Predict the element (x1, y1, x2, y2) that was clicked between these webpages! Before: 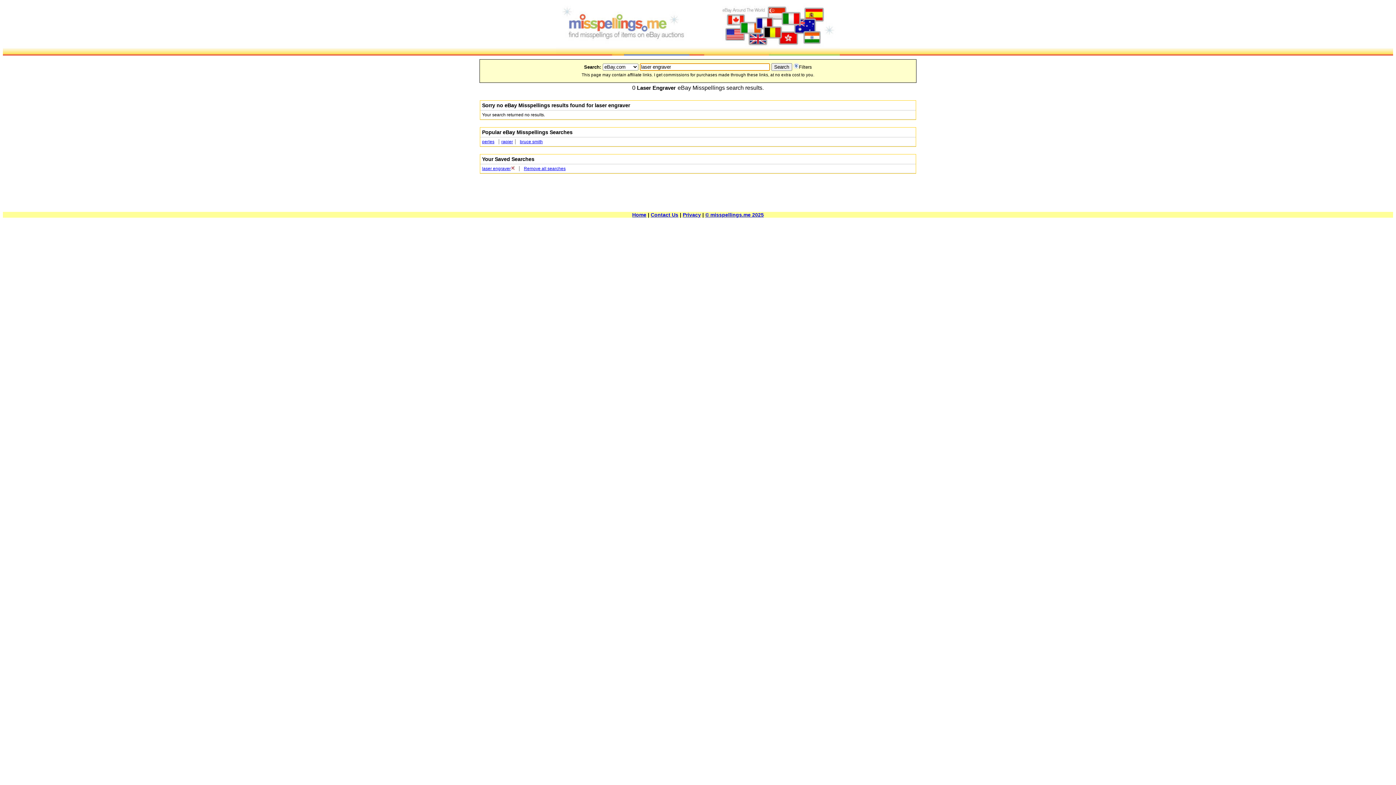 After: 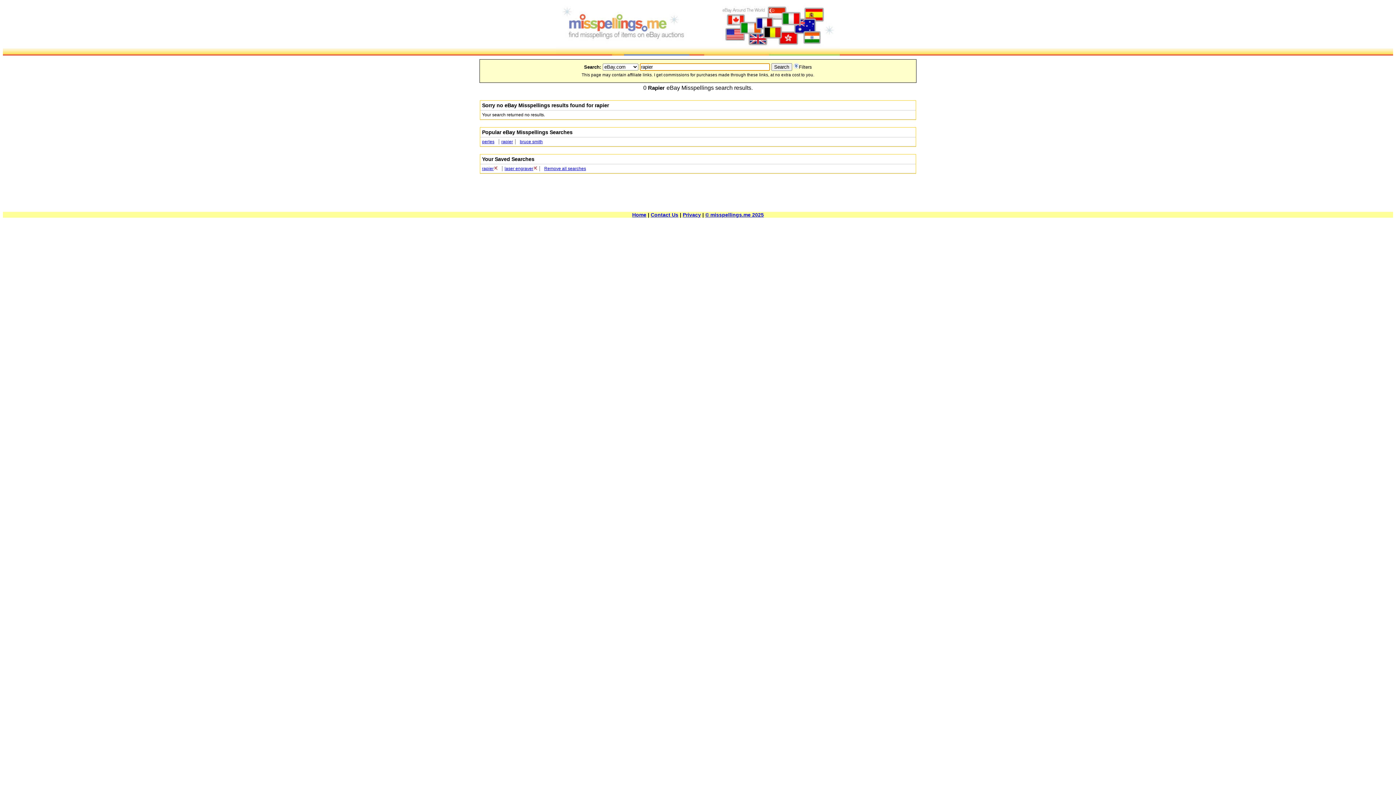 Action: bbox: (501, 139, 513, 144) label: rapier